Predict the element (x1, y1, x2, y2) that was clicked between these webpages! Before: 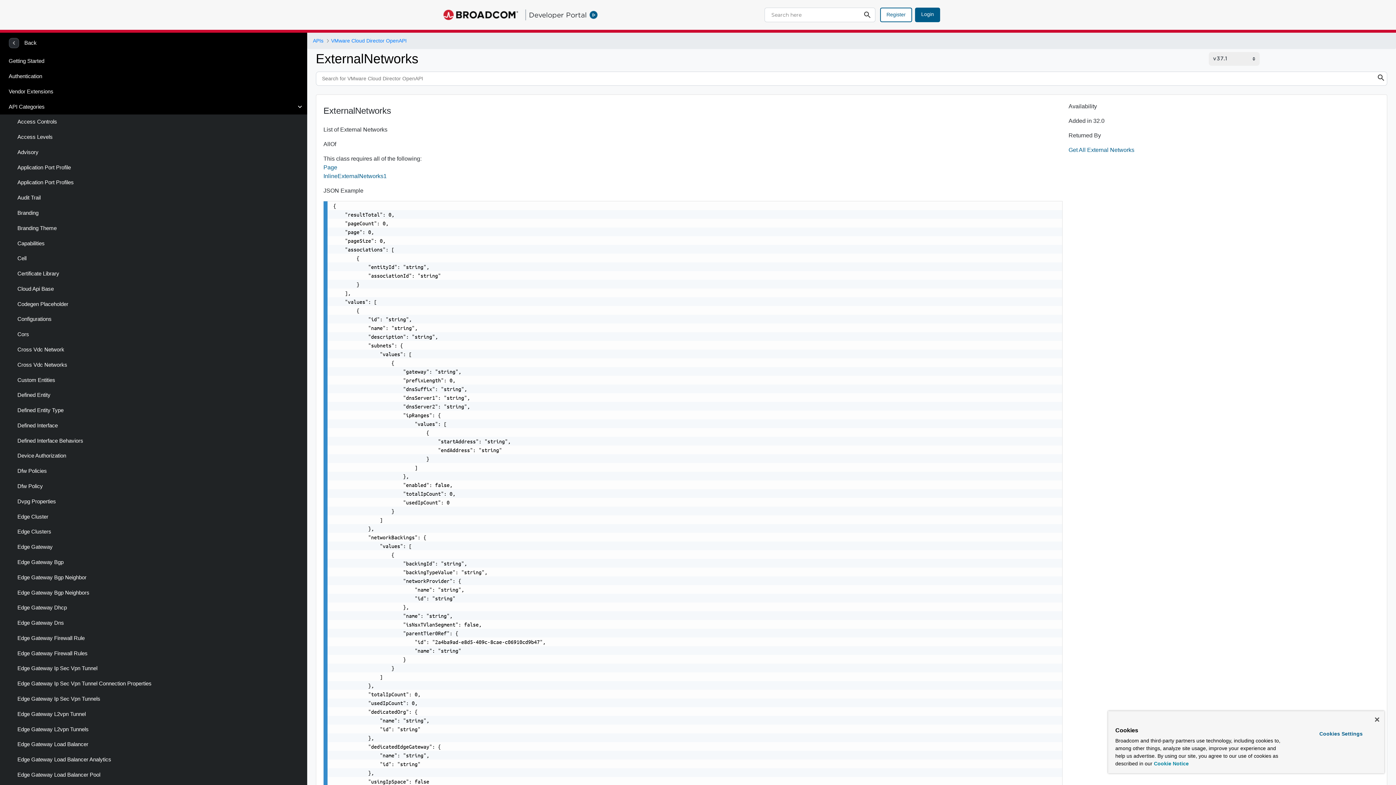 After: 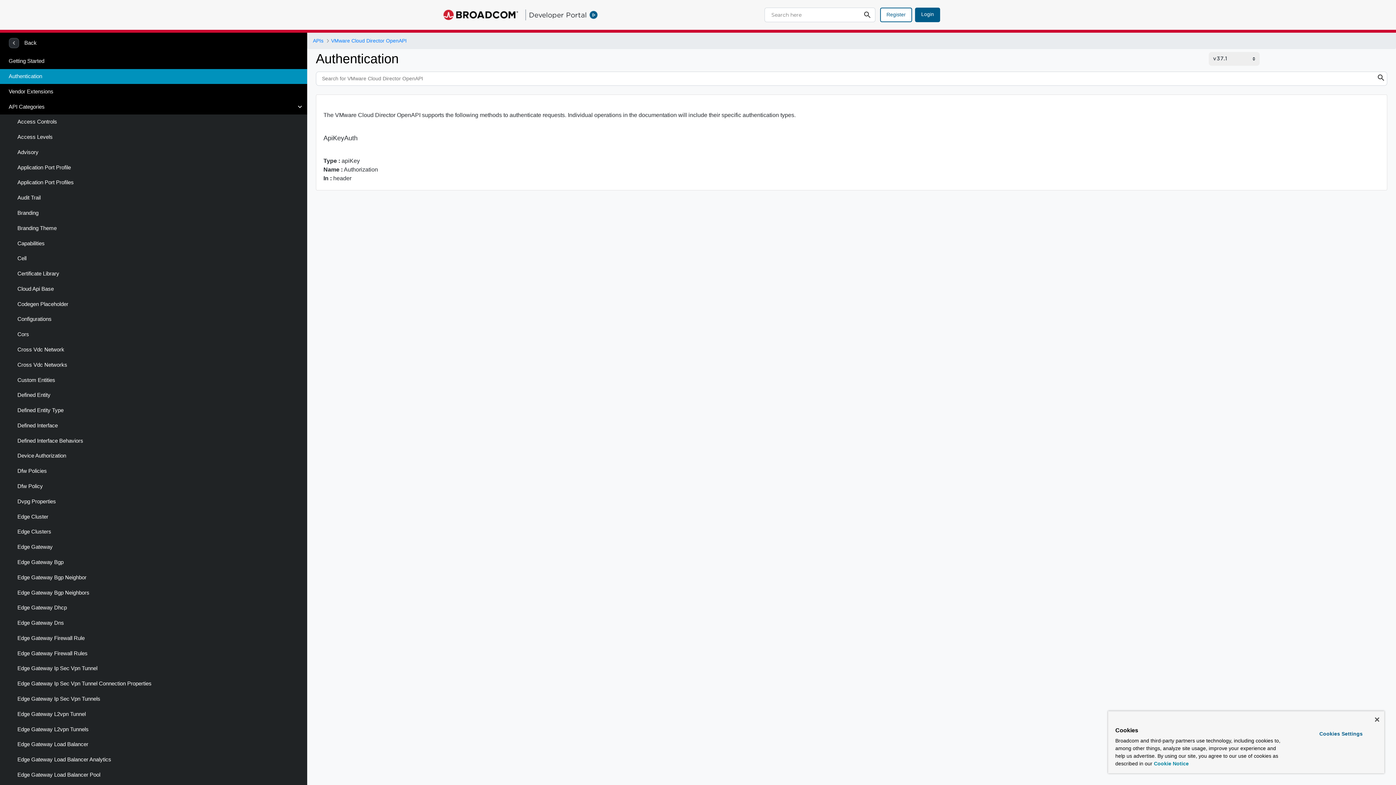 Action: label: Authentication bbox: (0, 68, 307, 84)